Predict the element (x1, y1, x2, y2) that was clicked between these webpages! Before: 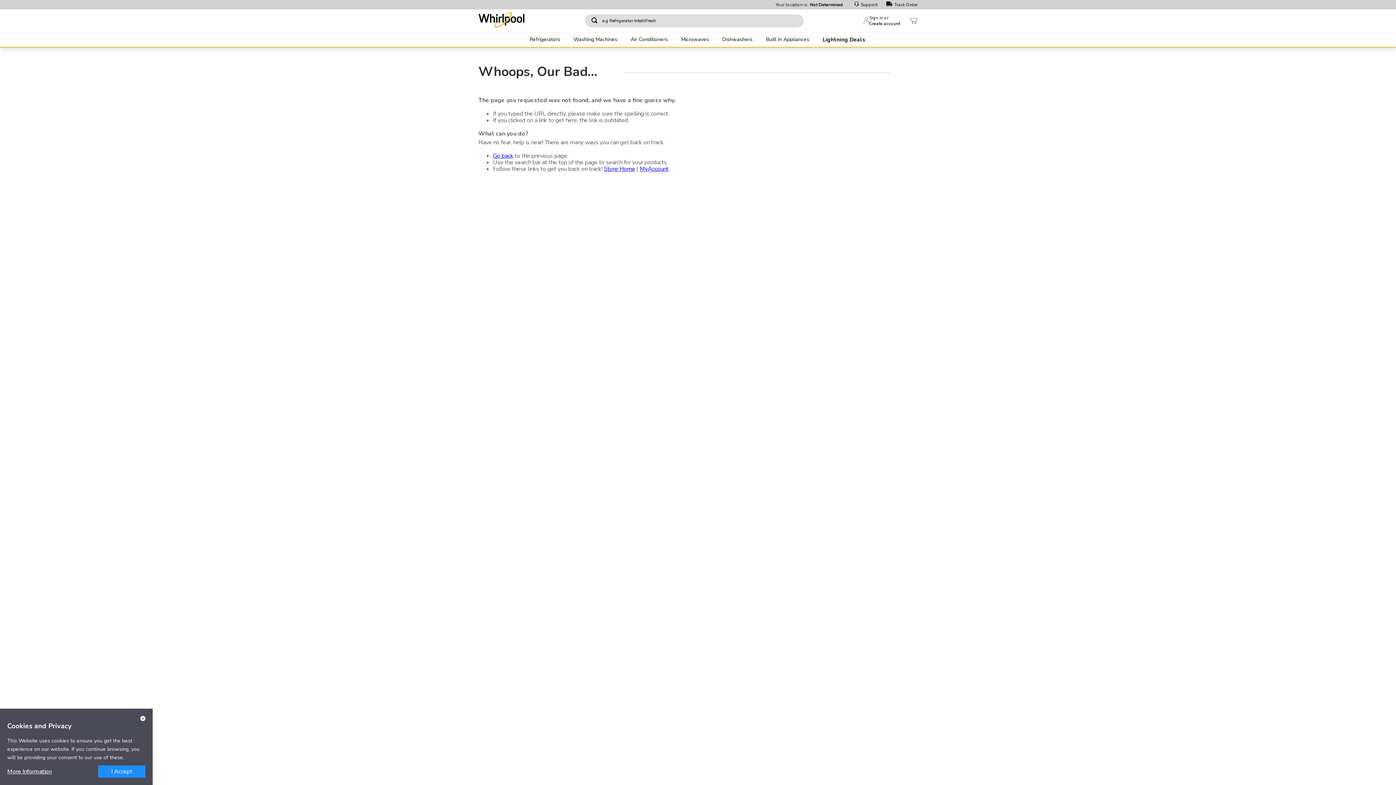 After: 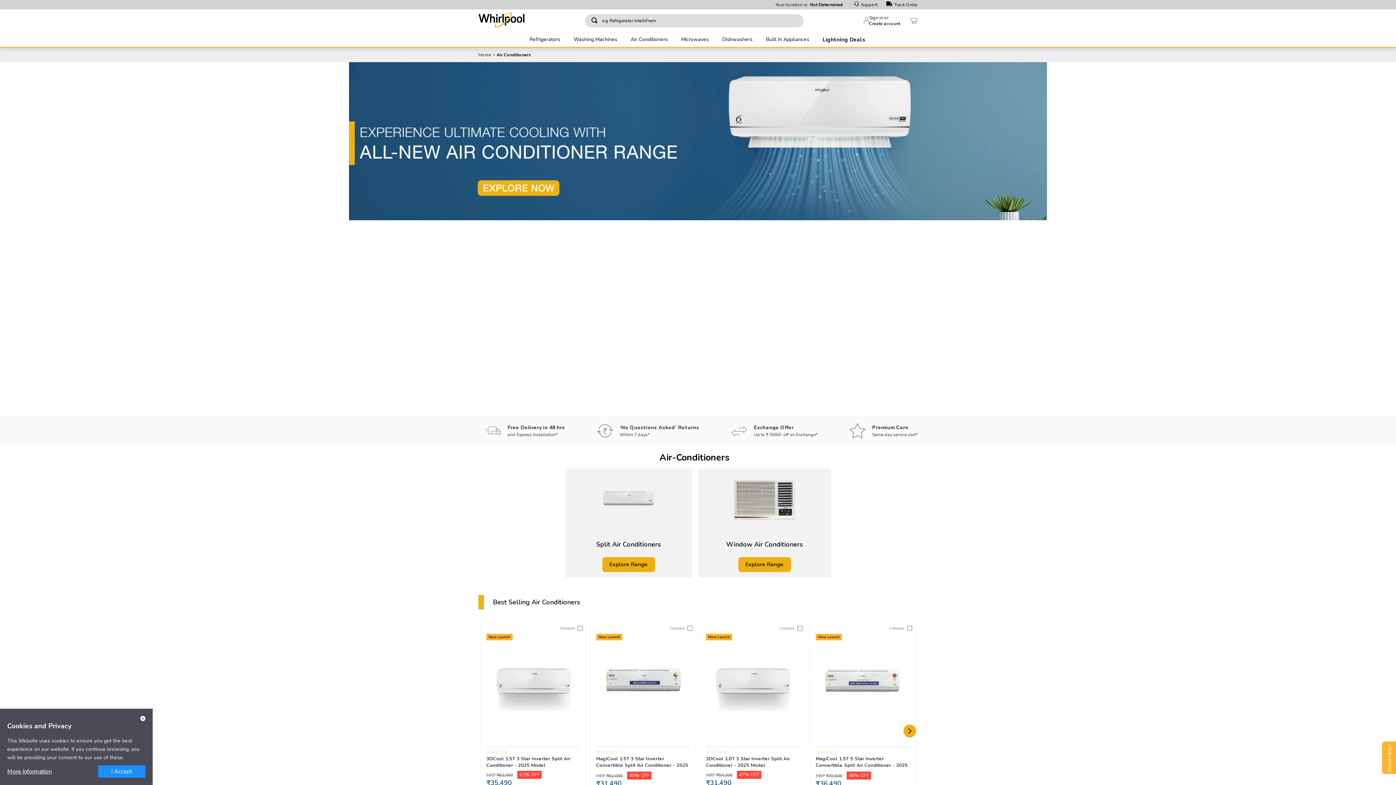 Action: bbox: (630, 37, 668, 42) label: Air Conditioners